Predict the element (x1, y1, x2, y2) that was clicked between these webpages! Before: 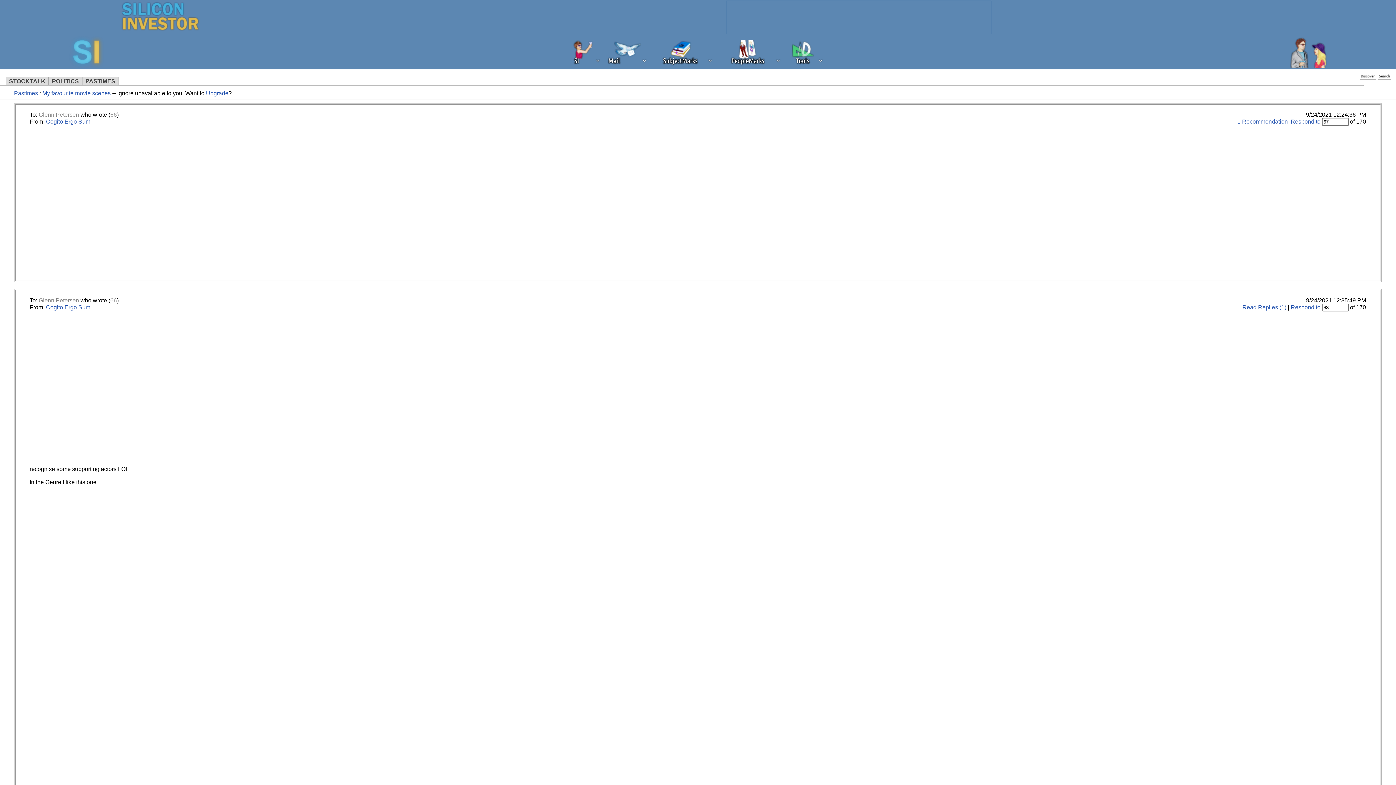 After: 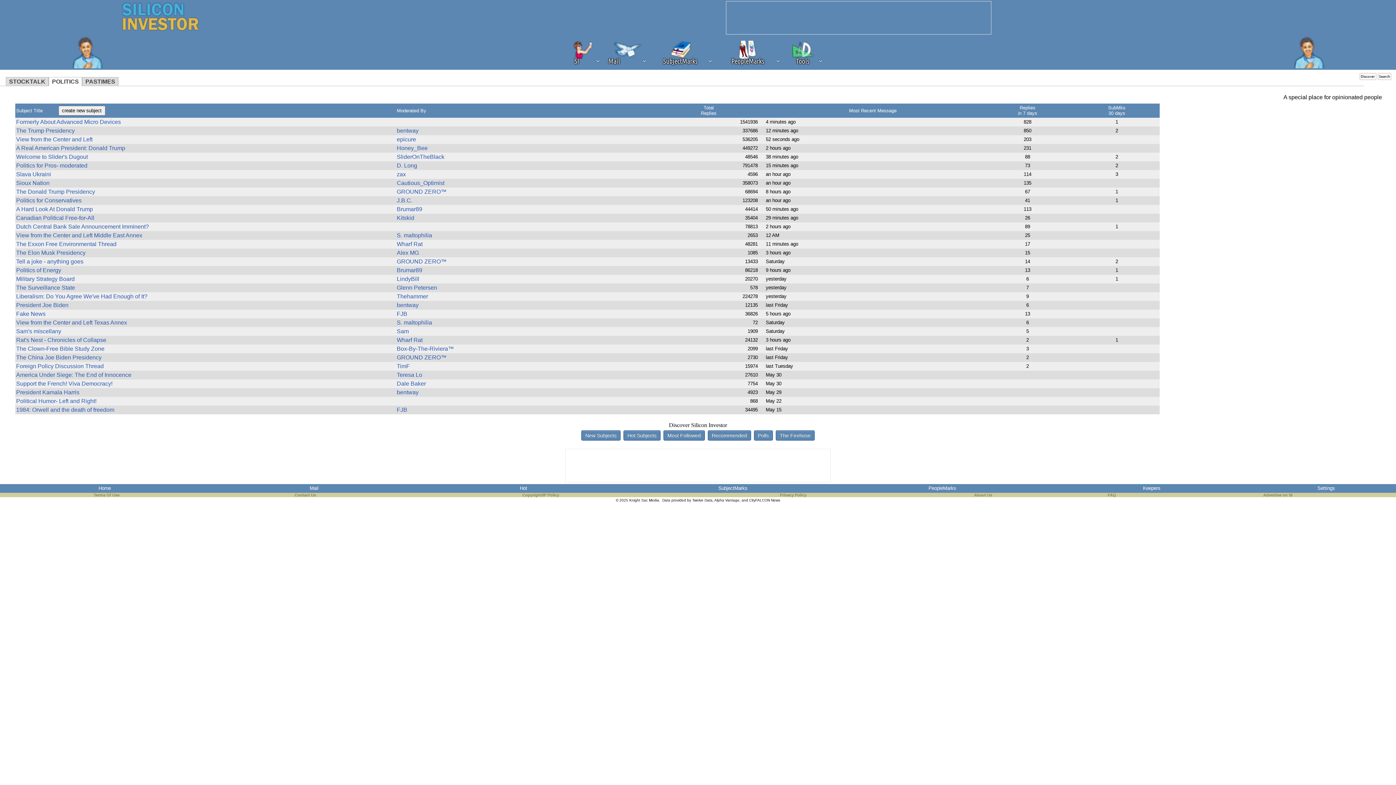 Action: bbox: (48, 76, 82, 85) label: POLITICS